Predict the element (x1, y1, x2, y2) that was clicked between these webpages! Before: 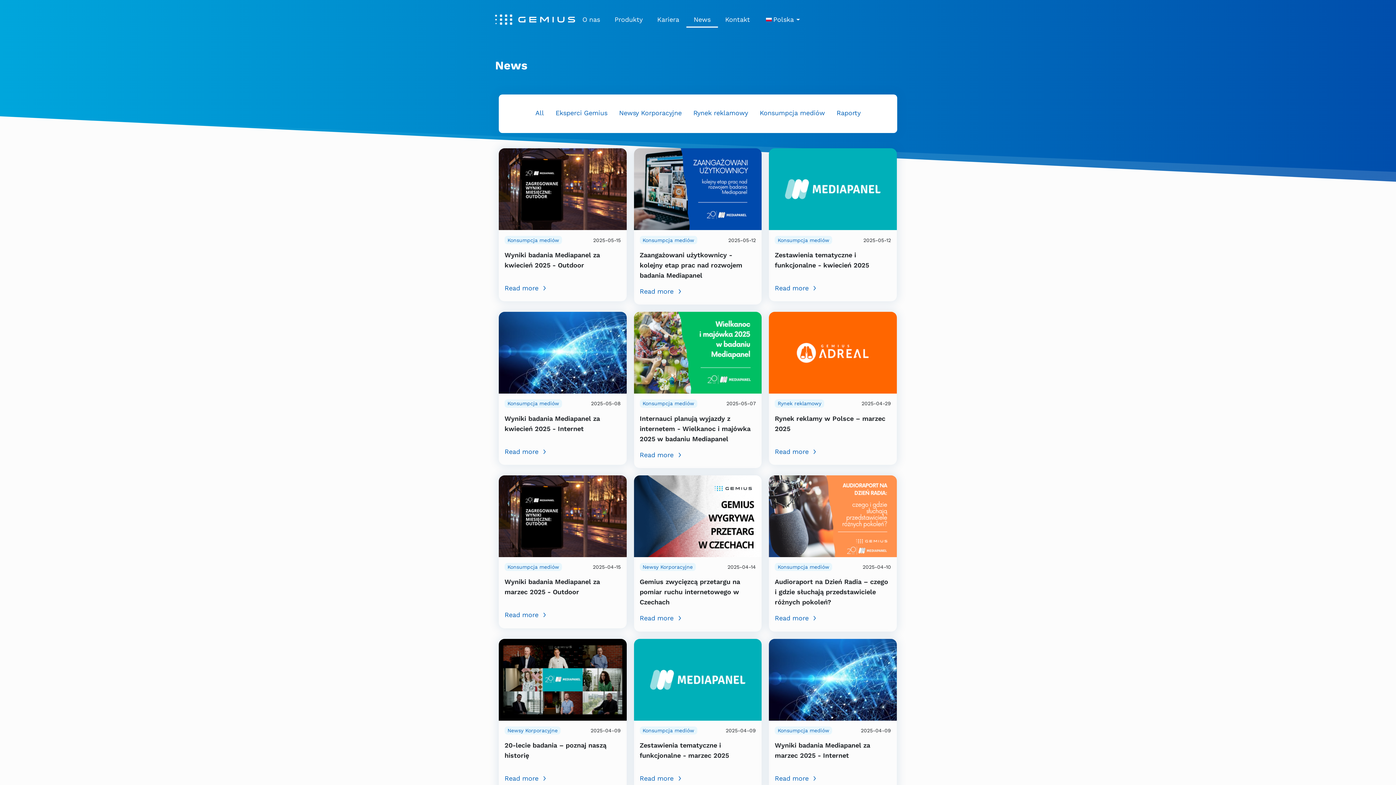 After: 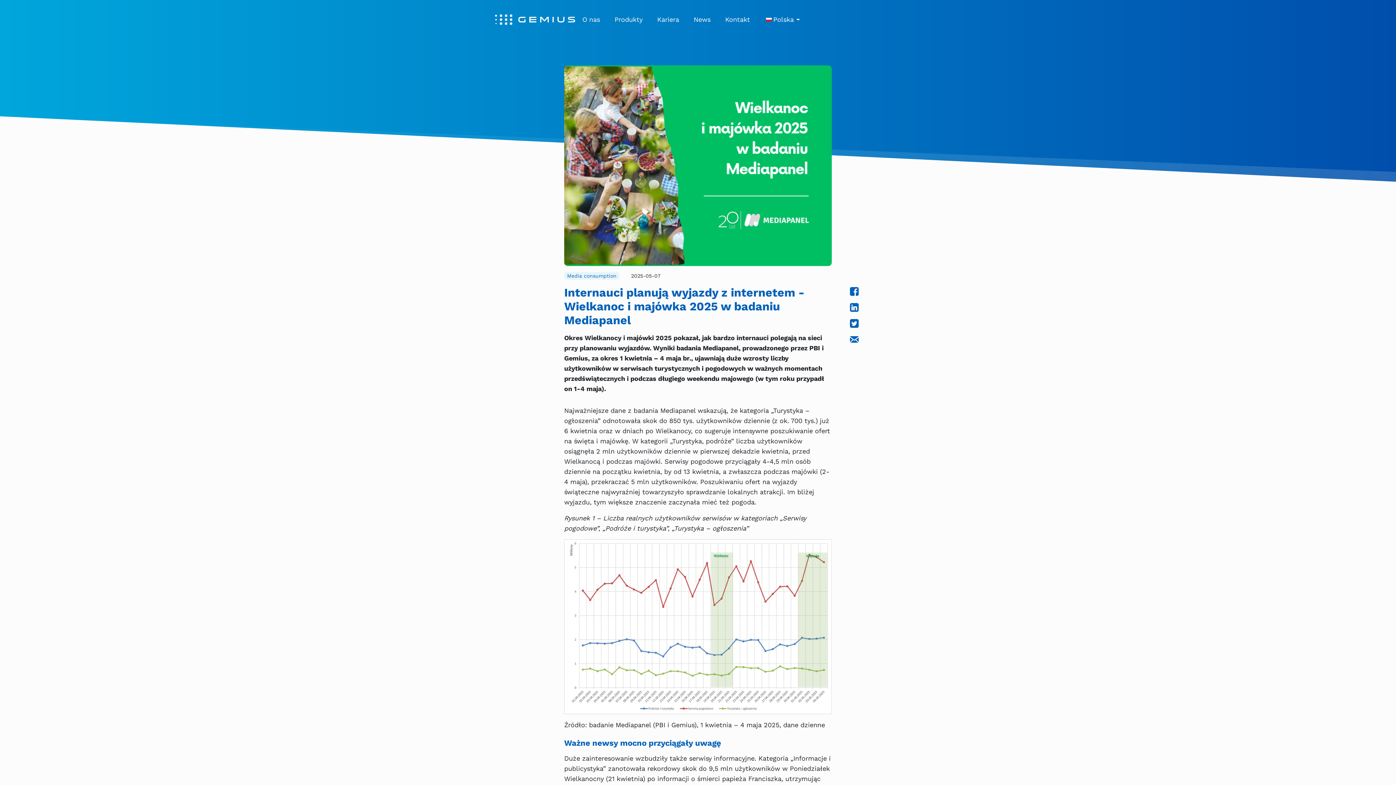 Action: label: Read more bbox: (639, 450, 756, 460)